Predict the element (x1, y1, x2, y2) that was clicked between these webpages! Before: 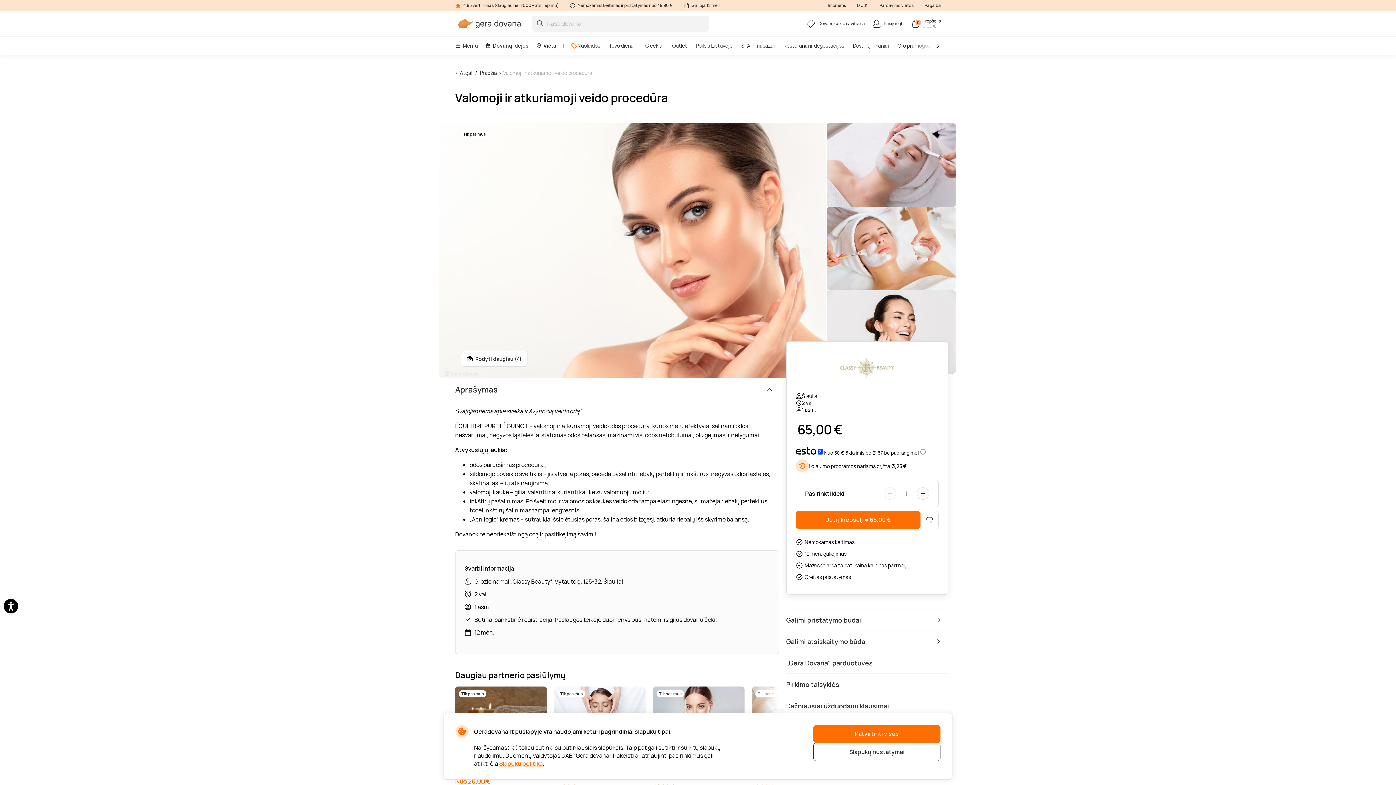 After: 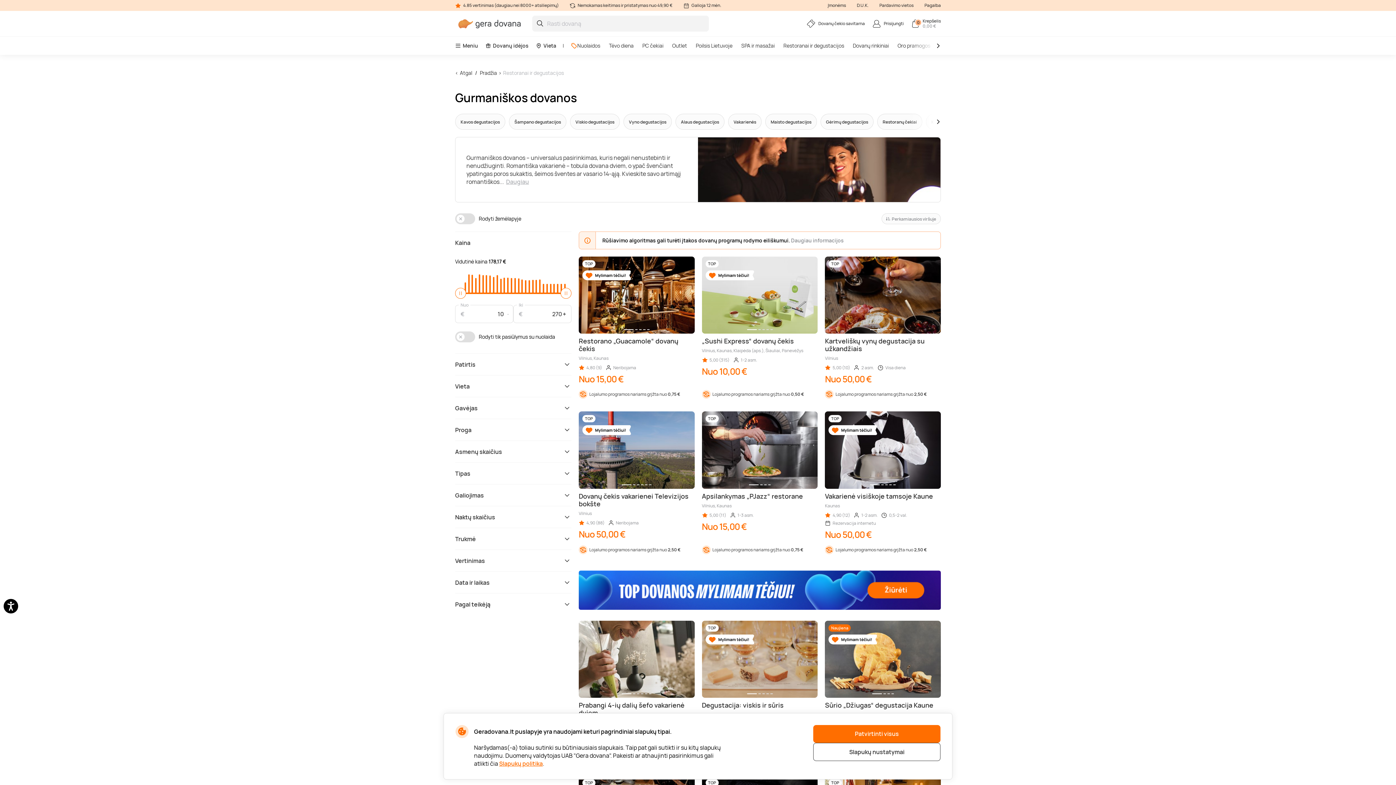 Action: label: Restoranai ir degustacijos bbox: (779, 36, 848, 54)